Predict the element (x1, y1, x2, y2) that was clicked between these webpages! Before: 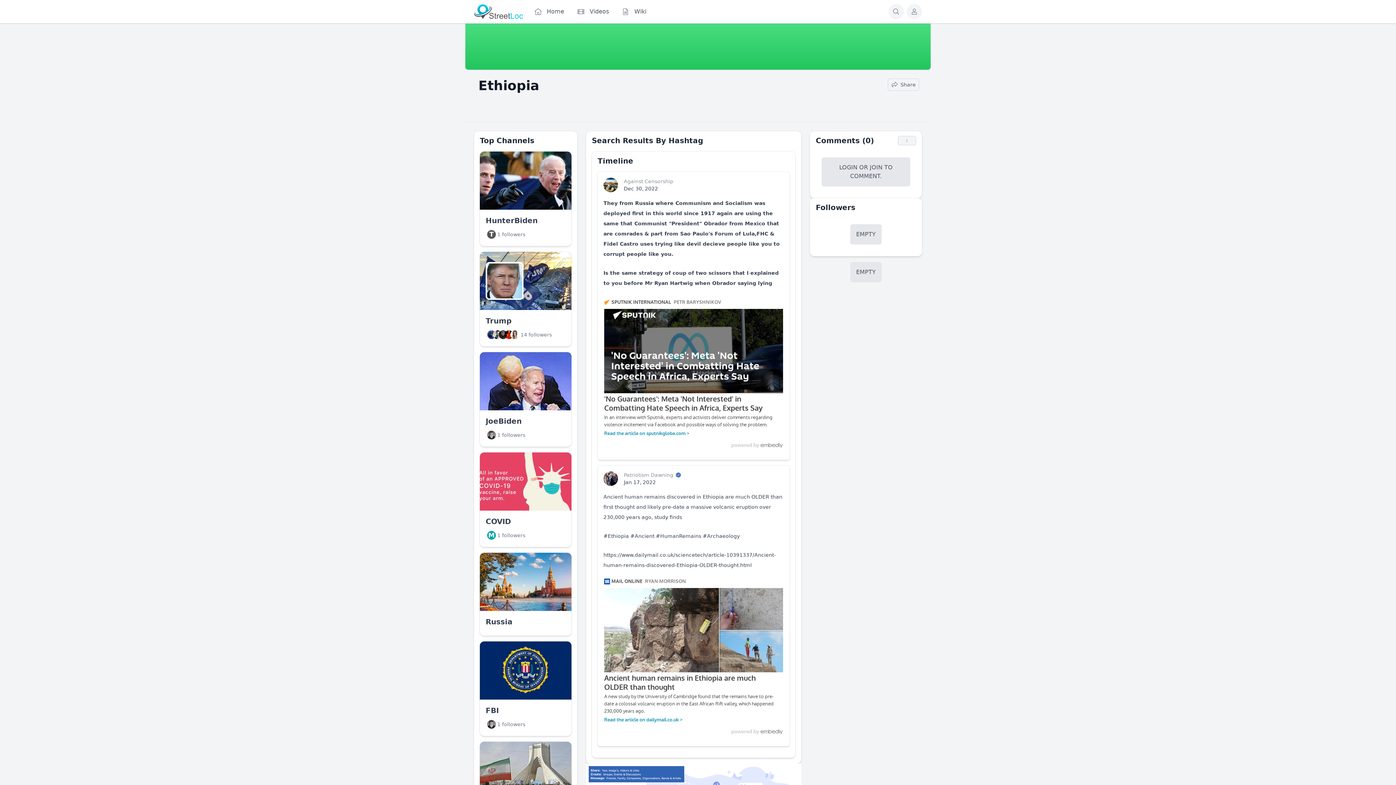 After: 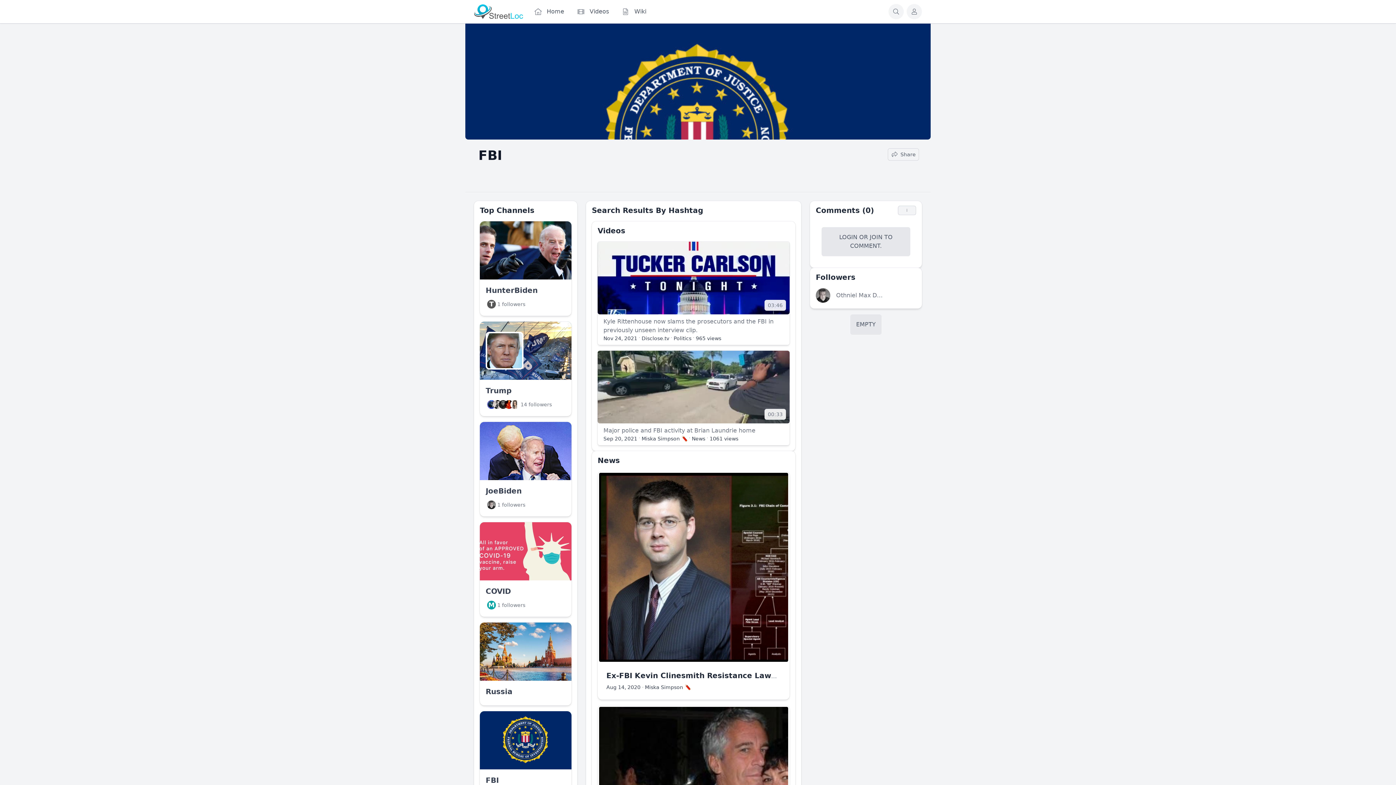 Action: label: FBI bbox: (485, 706, 498, 715)